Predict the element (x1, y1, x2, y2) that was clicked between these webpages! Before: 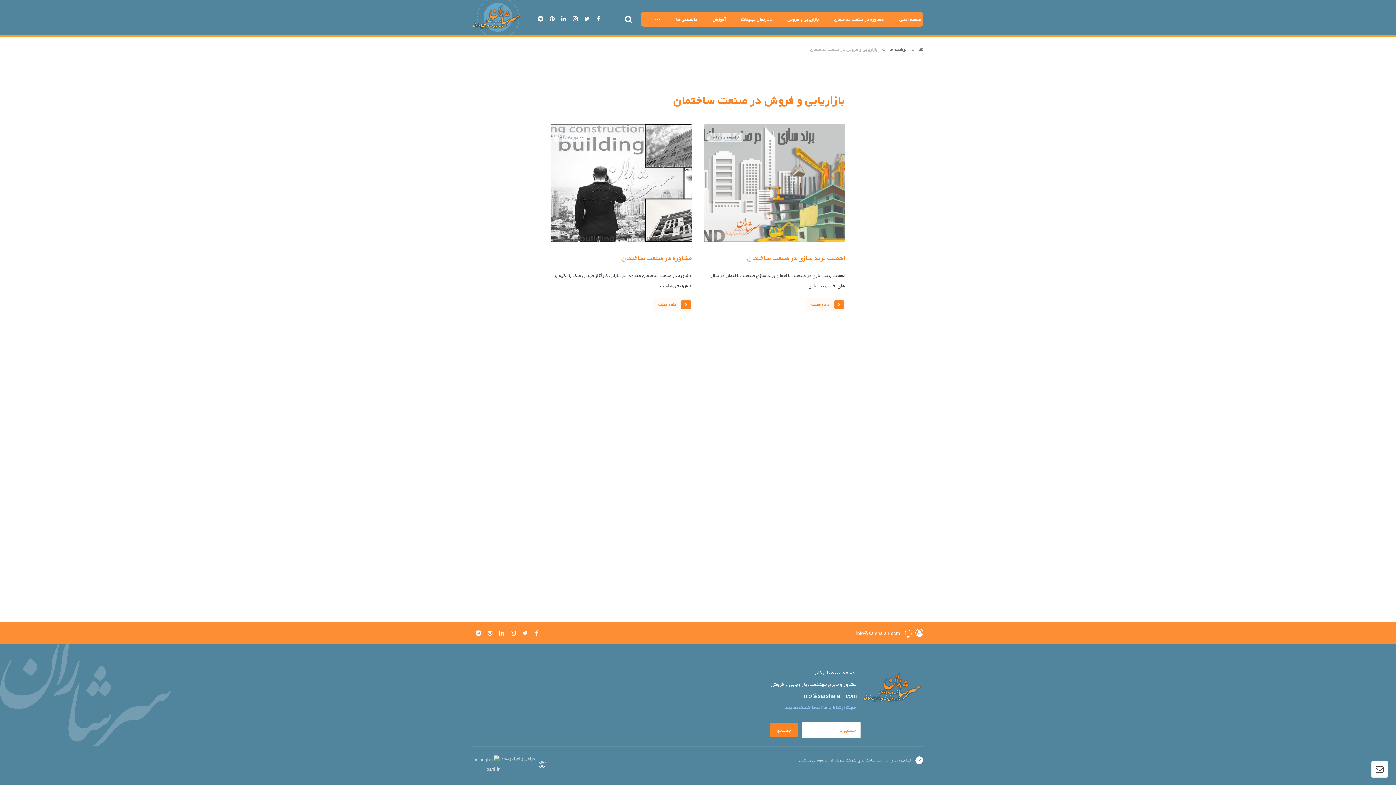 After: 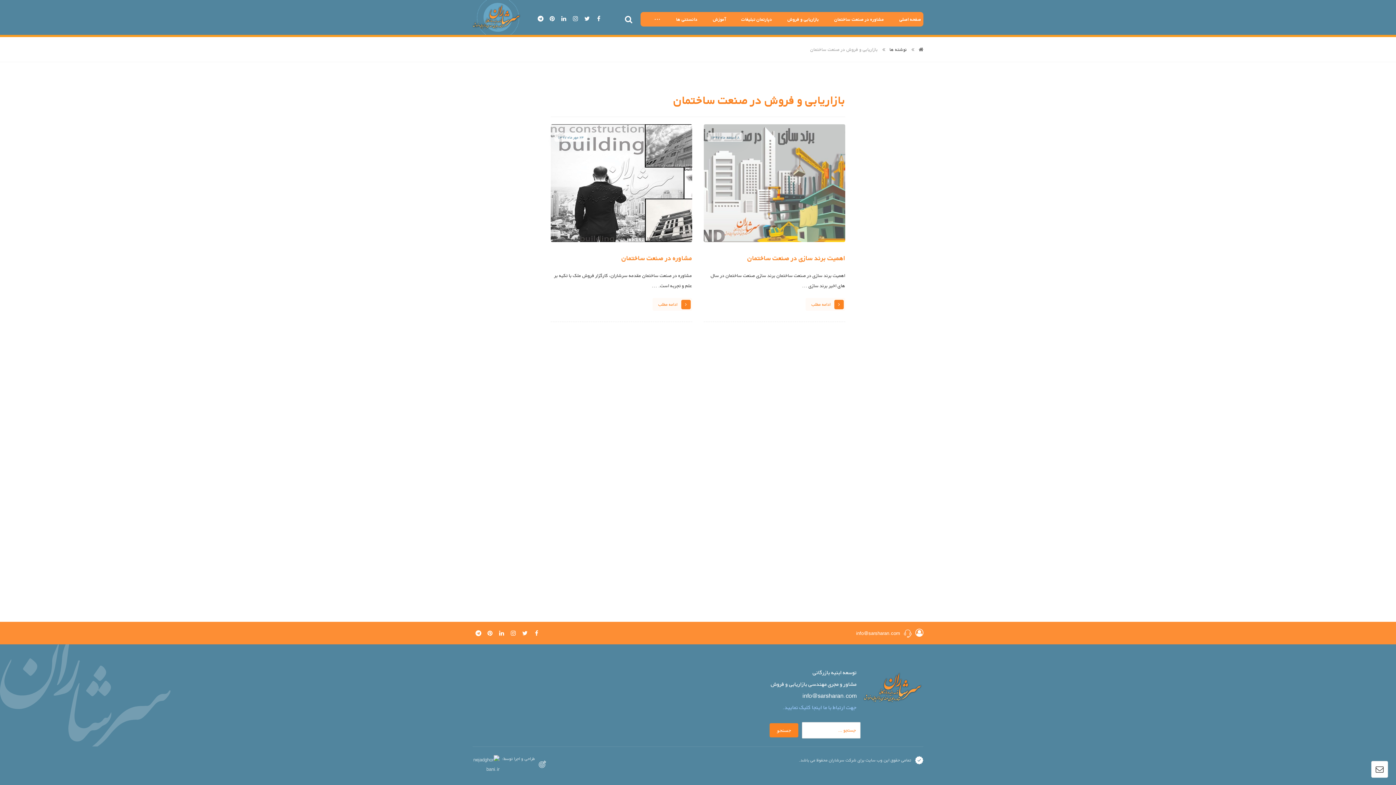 Action: bbox: (802, 692, 856, 700) label: info@sarsharan.com